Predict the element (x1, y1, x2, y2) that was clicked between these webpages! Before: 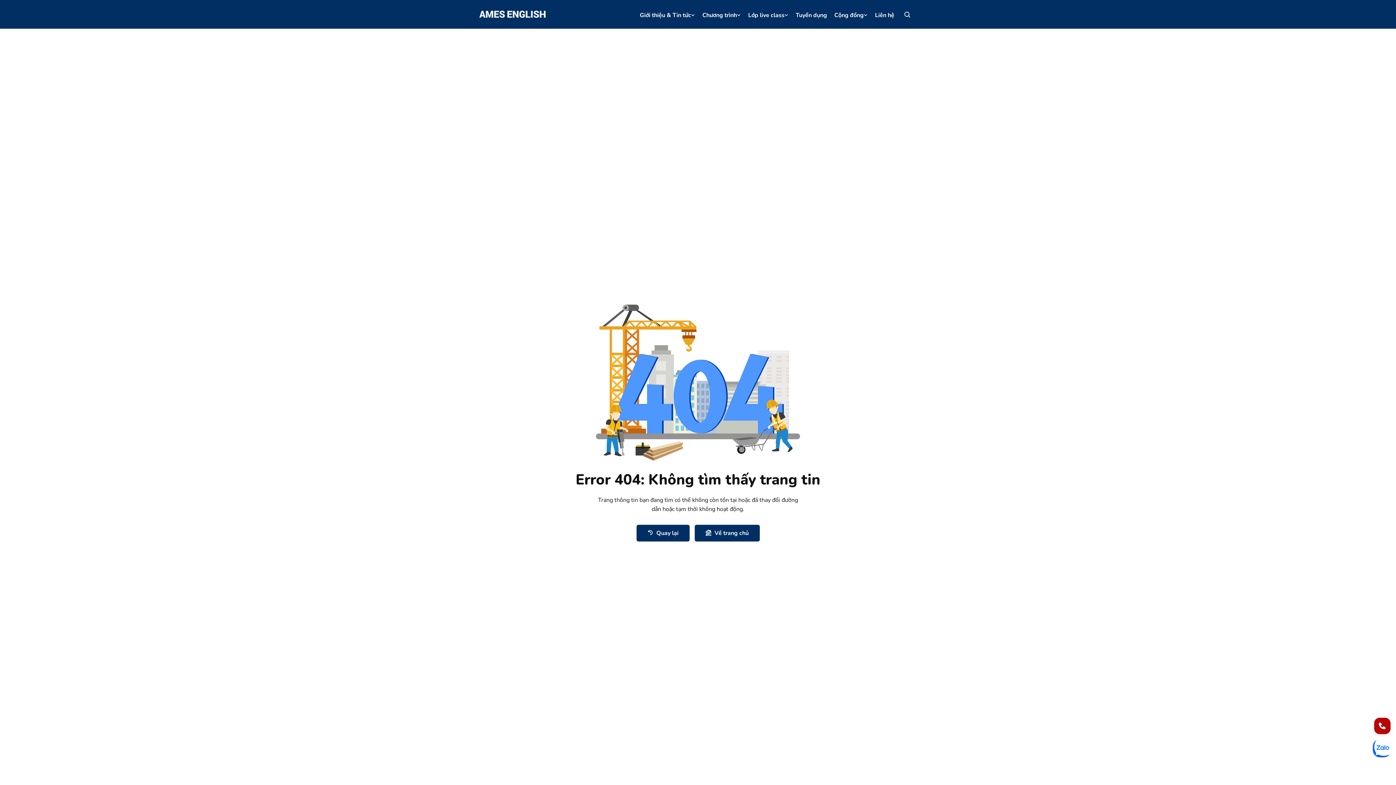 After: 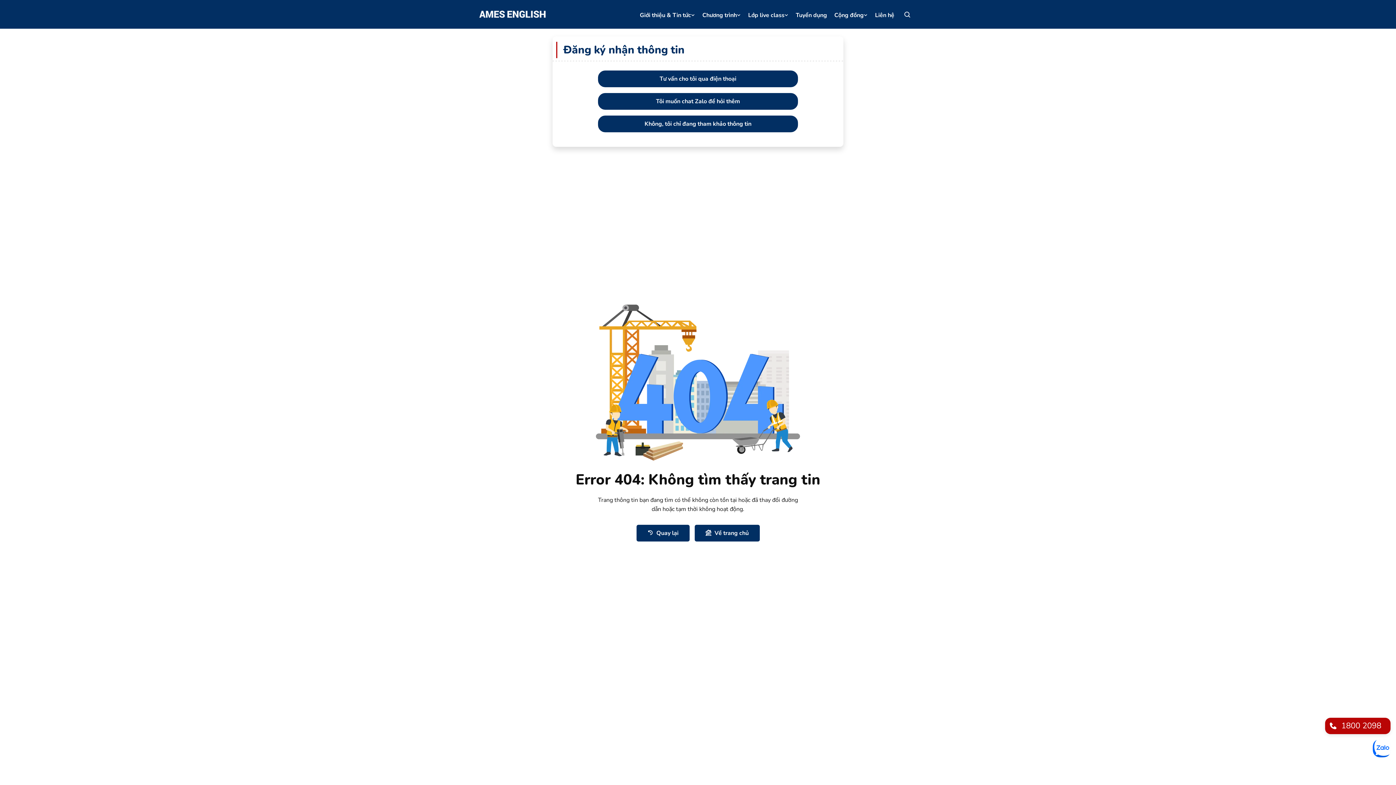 Action: bbox: (1374, 718, 1390, 734) label: 1800 2098